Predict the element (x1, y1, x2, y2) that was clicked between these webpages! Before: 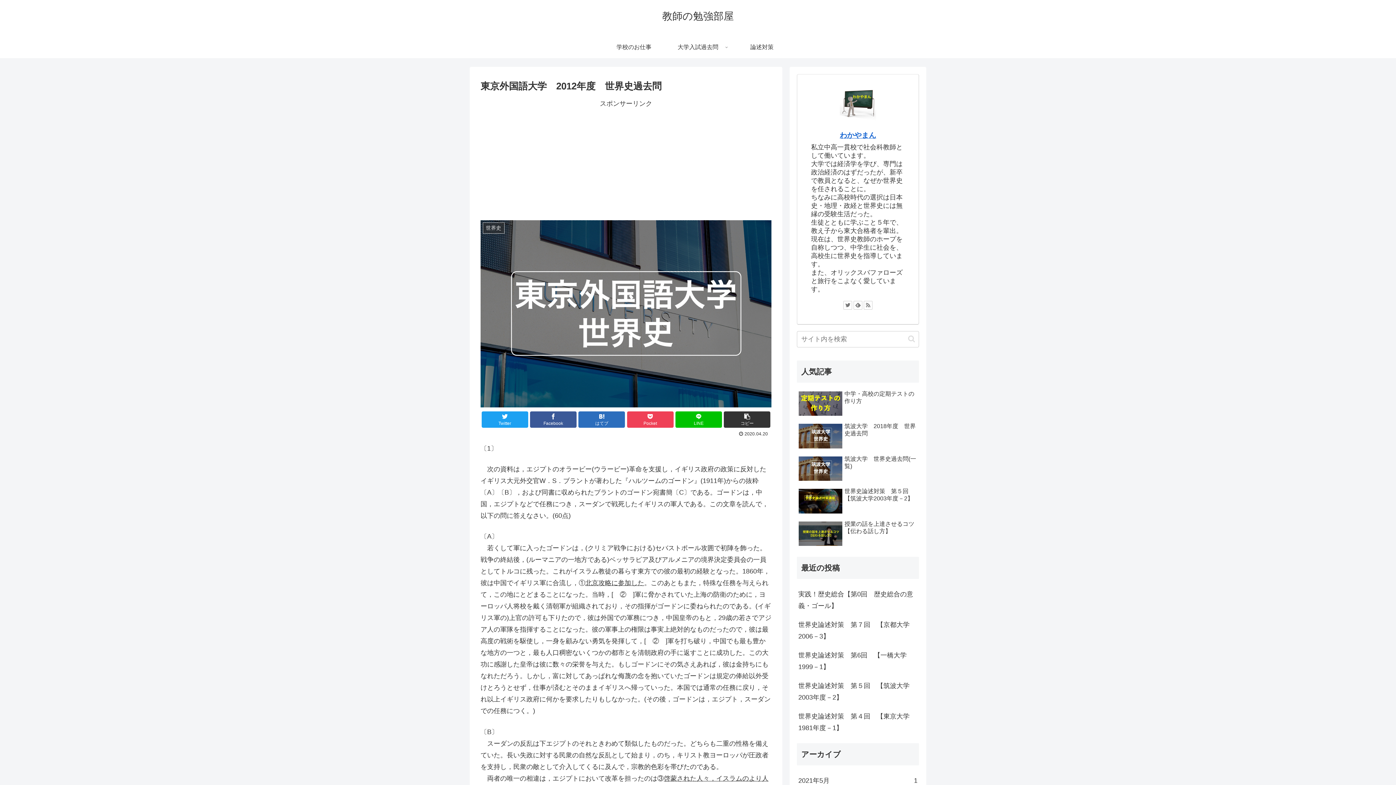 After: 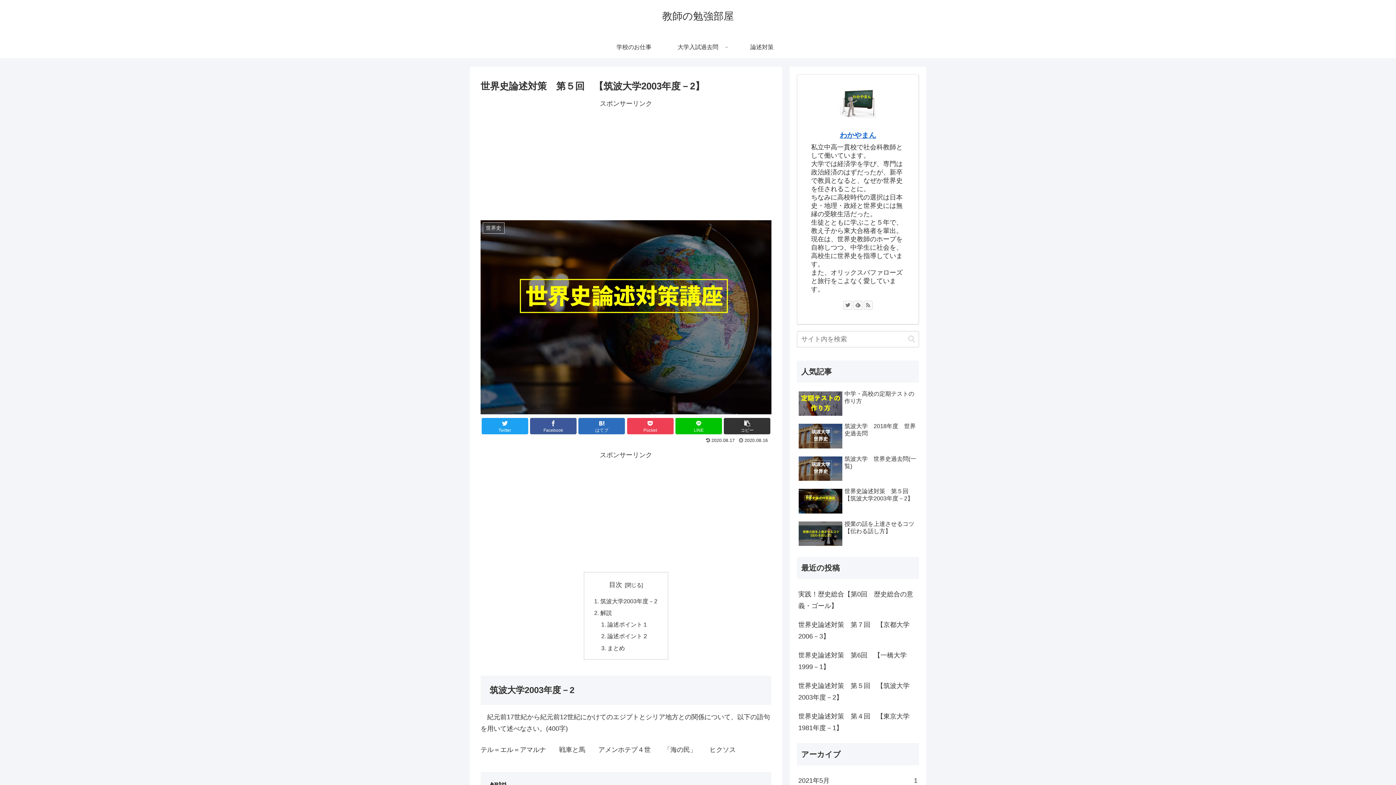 Action: label: 世界史論述対策　第５回　【筑波大学2003年度－2】 bbox: (797, 676, 919, 707)